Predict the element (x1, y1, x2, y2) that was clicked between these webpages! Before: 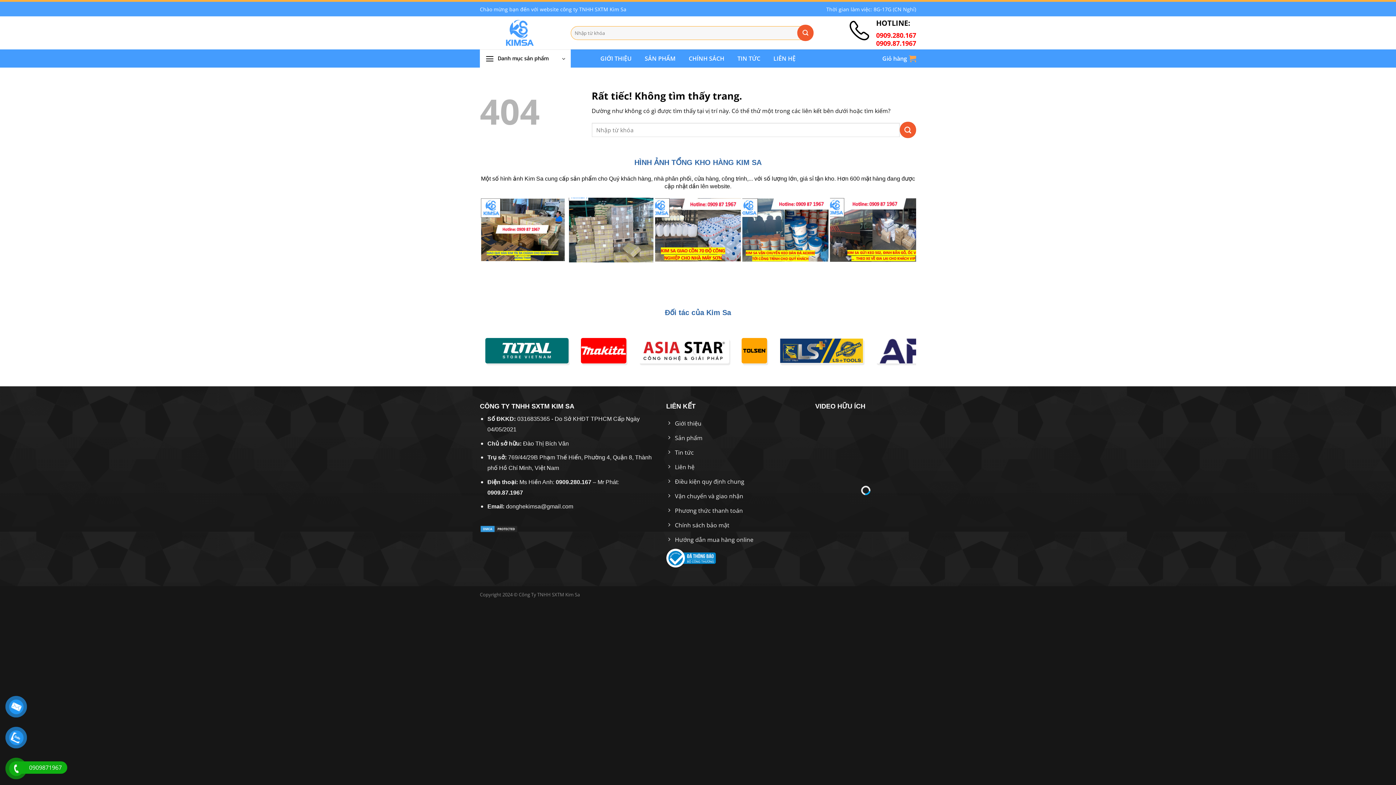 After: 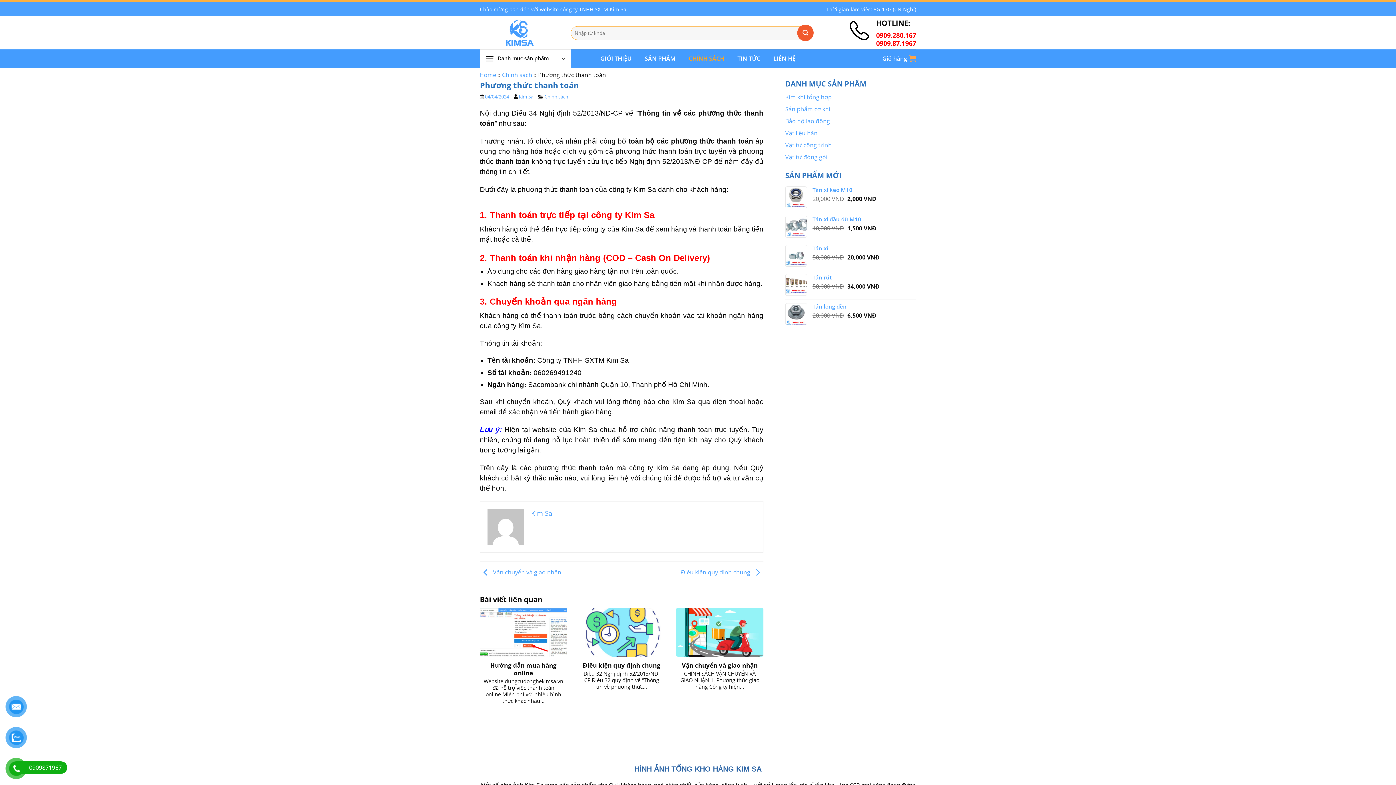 Action: bbox: (666, 505, 804, 519) label: Phương thức thanh toán